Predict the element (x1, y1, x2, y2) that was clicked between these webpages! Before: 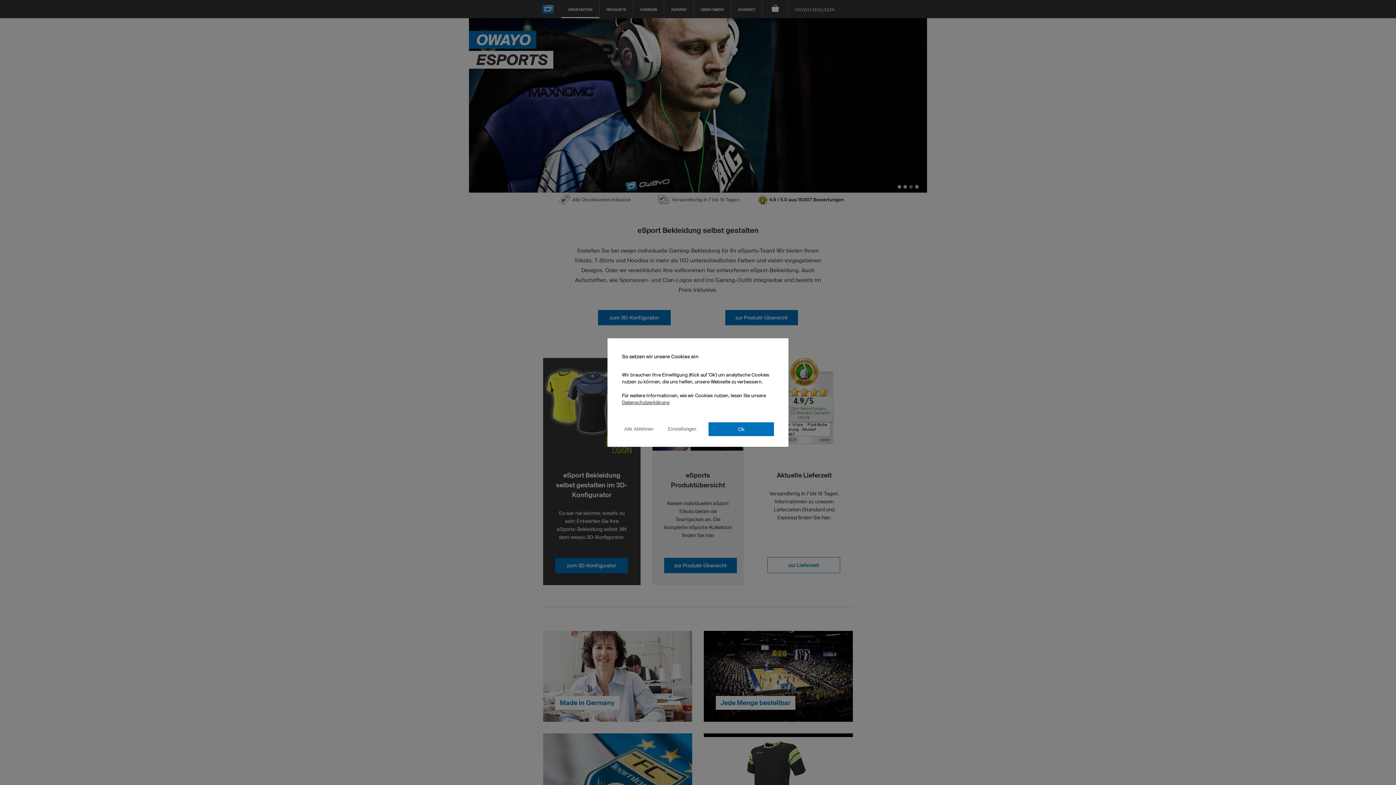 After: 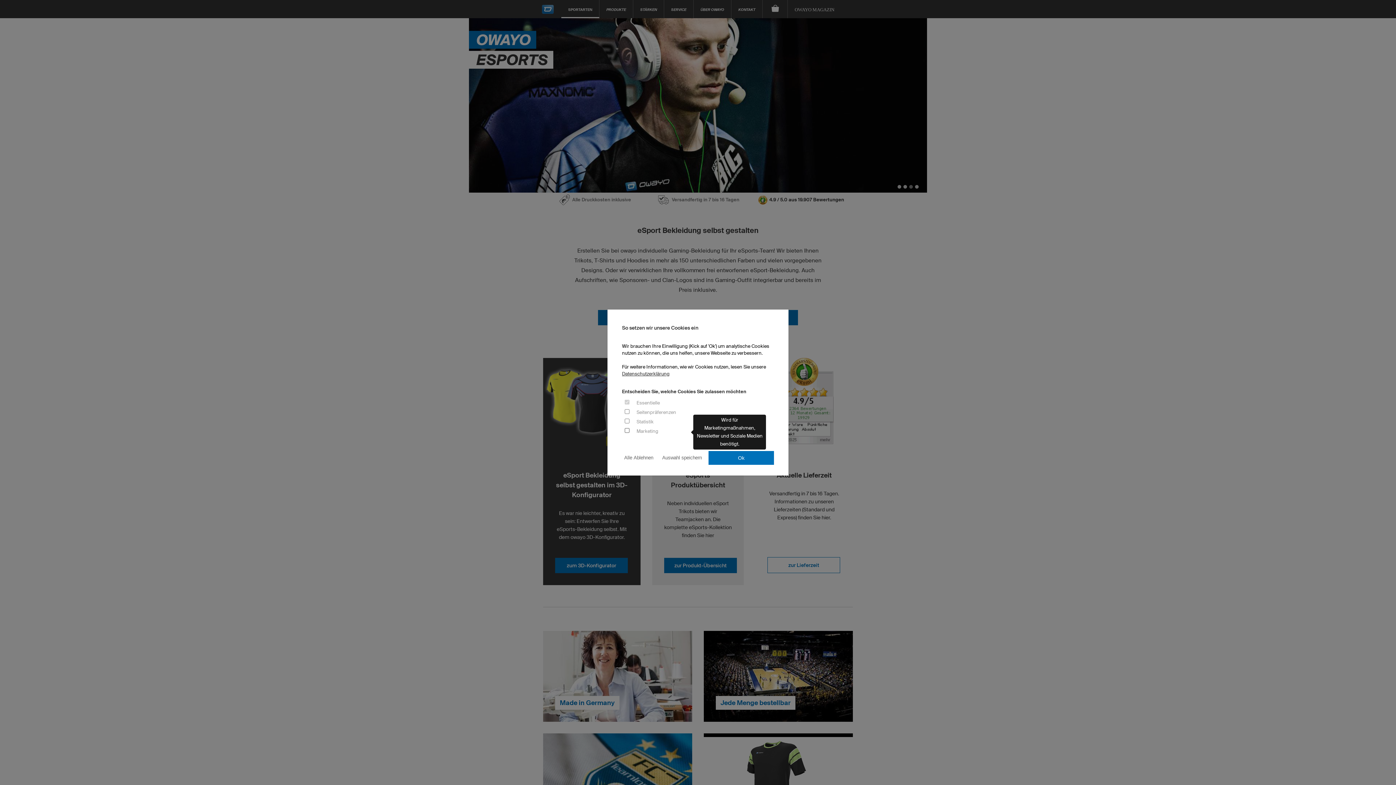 Action: bbox: (665, 426, 698, 432) label: Einstellungen